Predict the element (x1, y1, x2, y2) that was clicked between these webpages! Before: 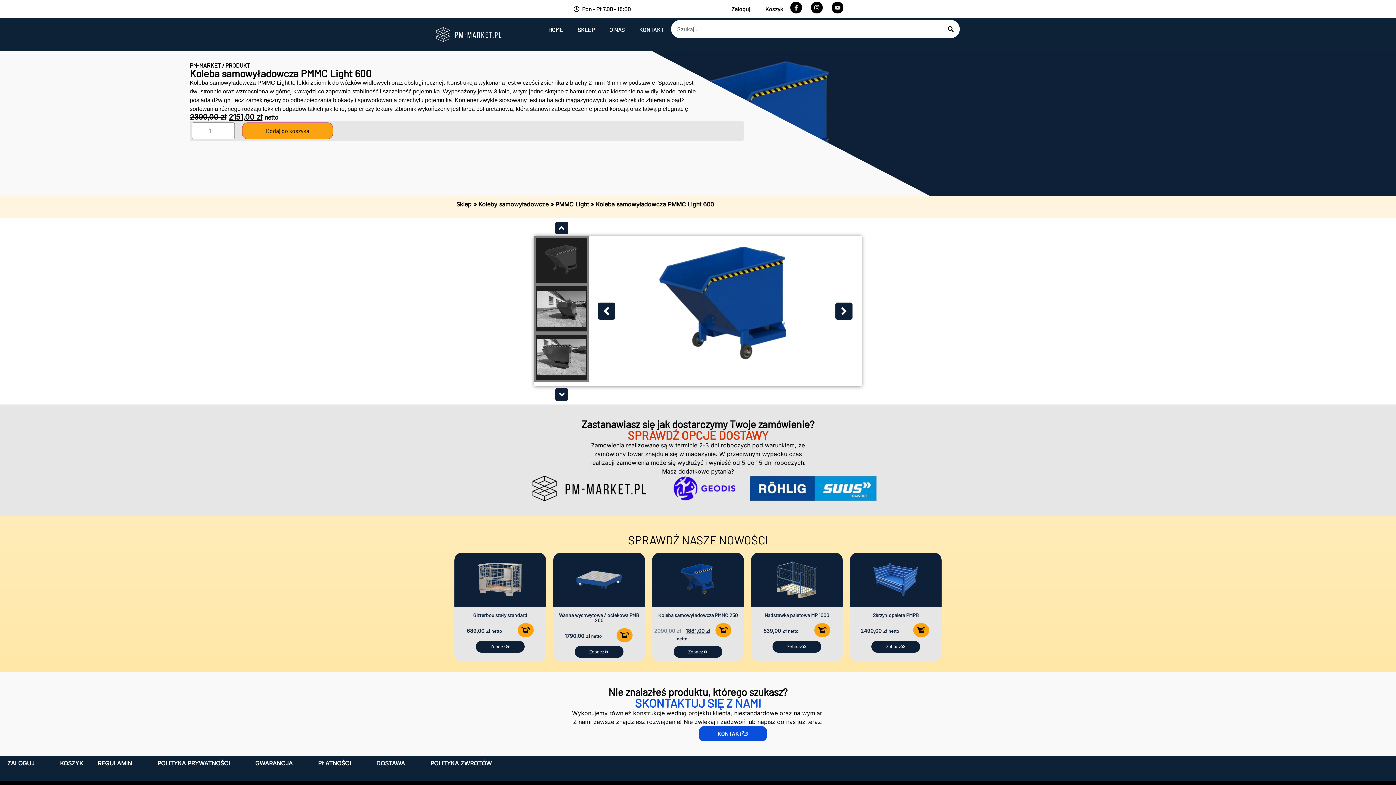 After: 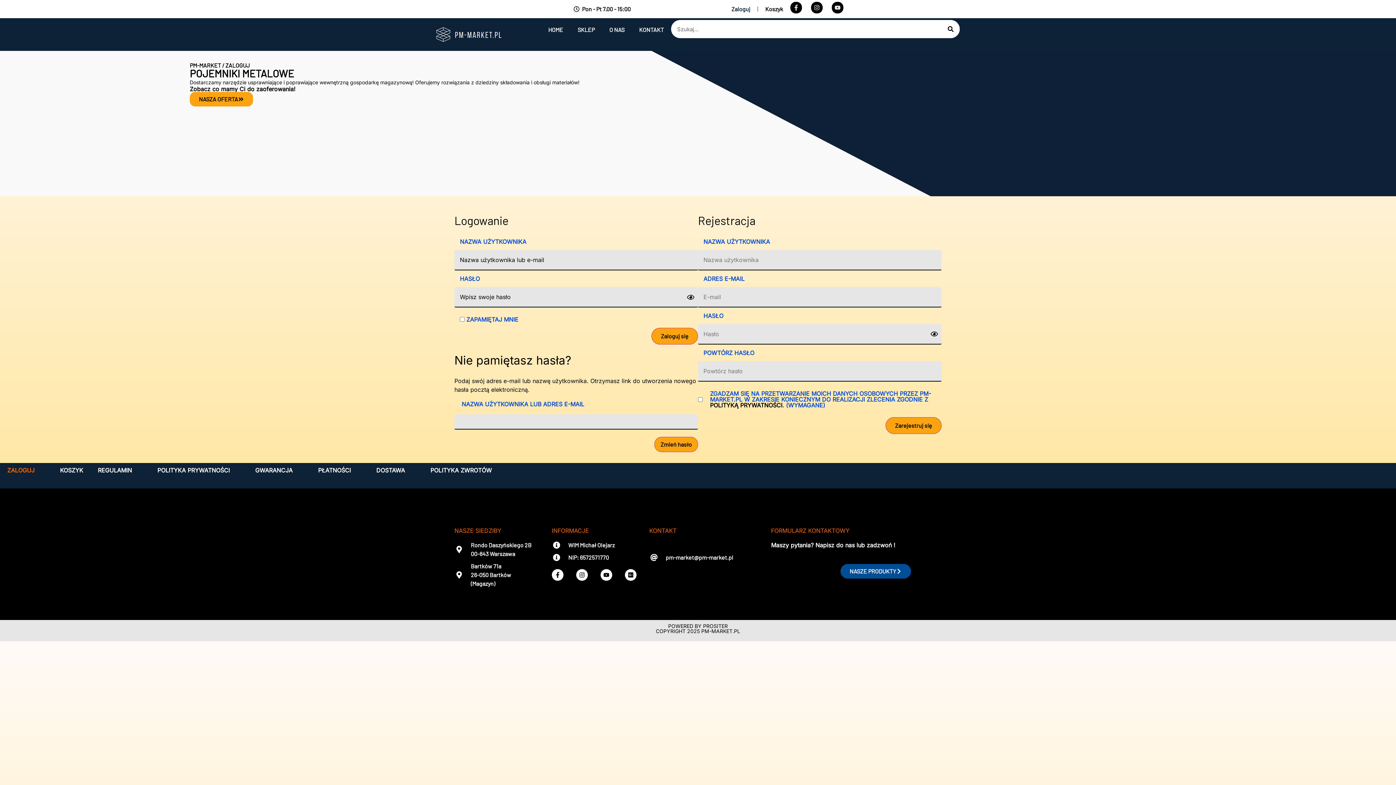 Action: bbox: (724, 1, 757, 16) label: Zaloguj